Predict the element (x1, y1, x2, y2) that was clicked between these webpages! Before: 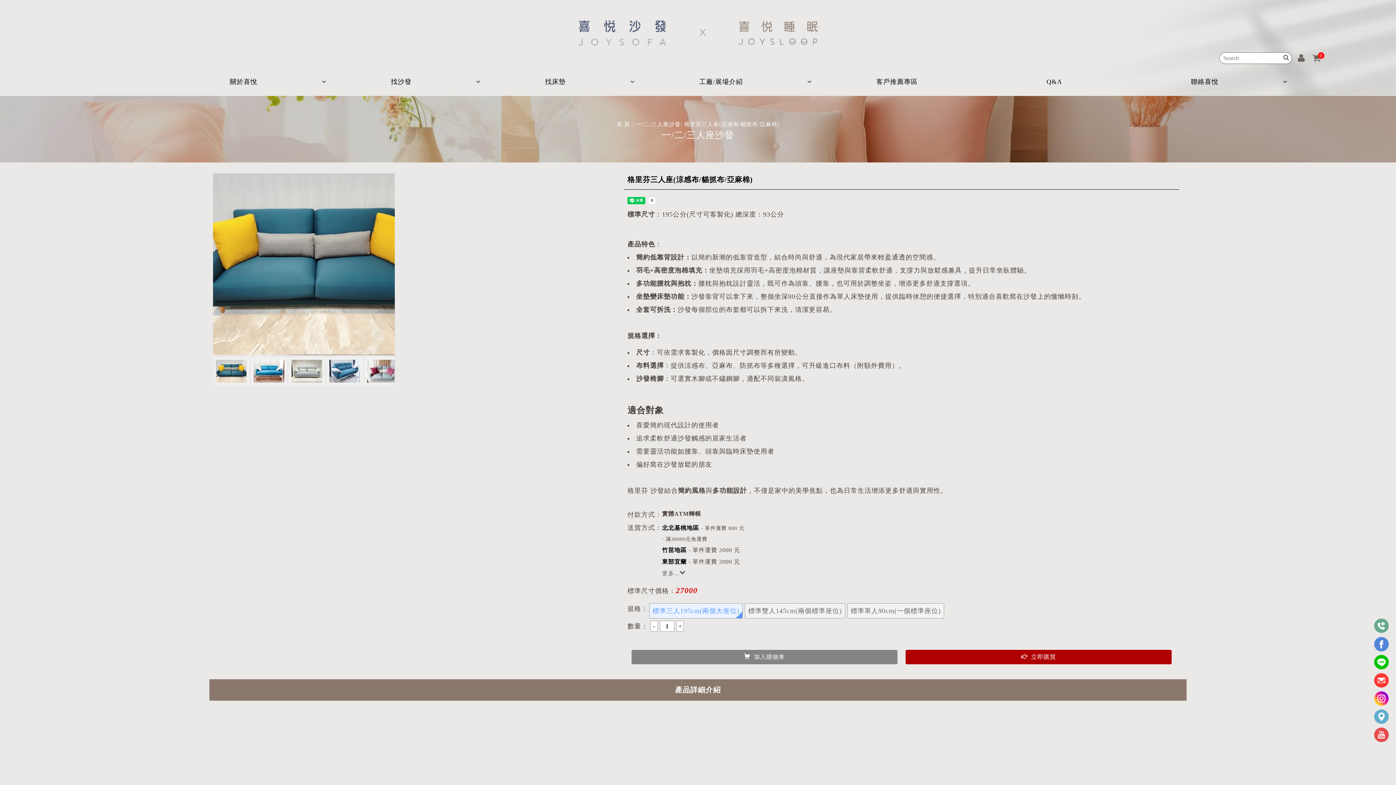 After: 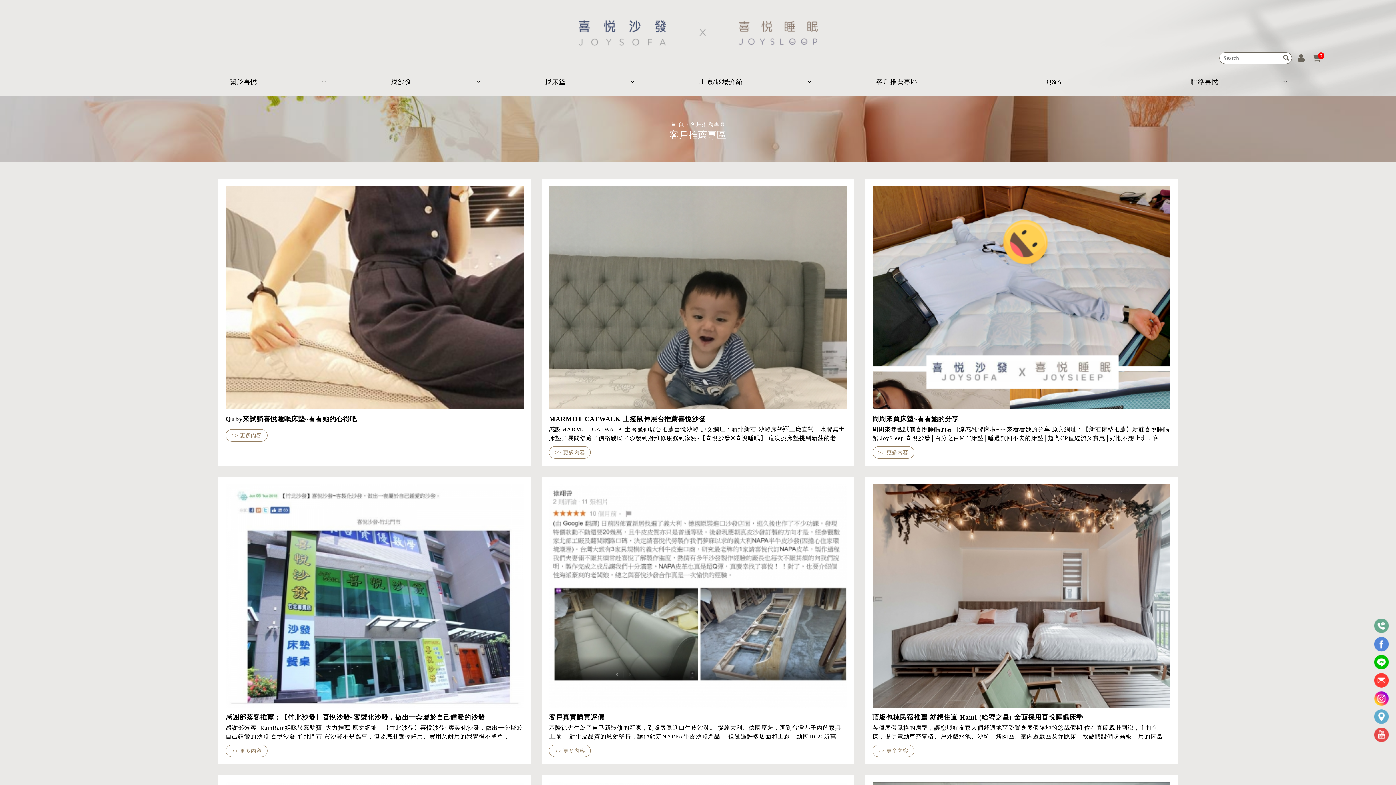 Action: label: 客戶推薦專區 bbox: (812, 74, 982, 88)